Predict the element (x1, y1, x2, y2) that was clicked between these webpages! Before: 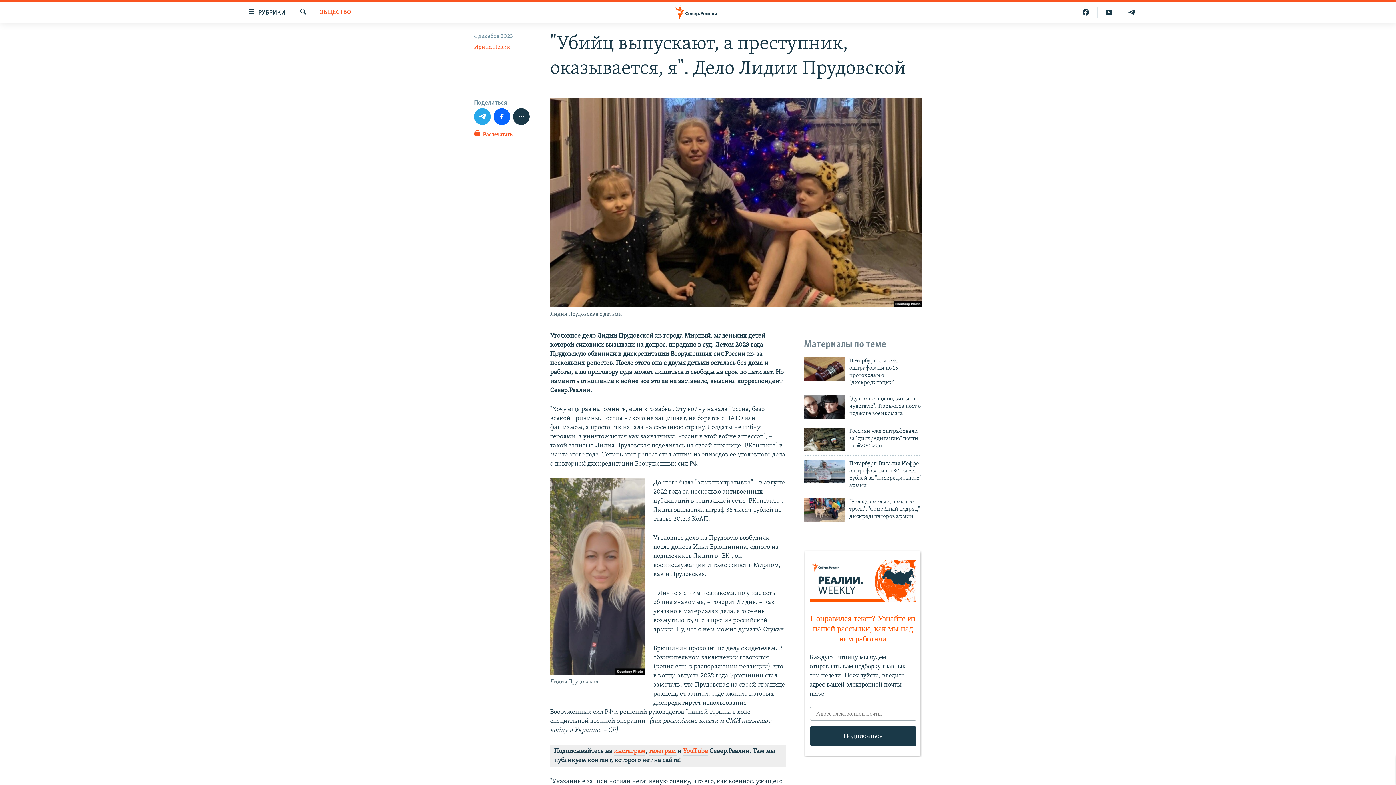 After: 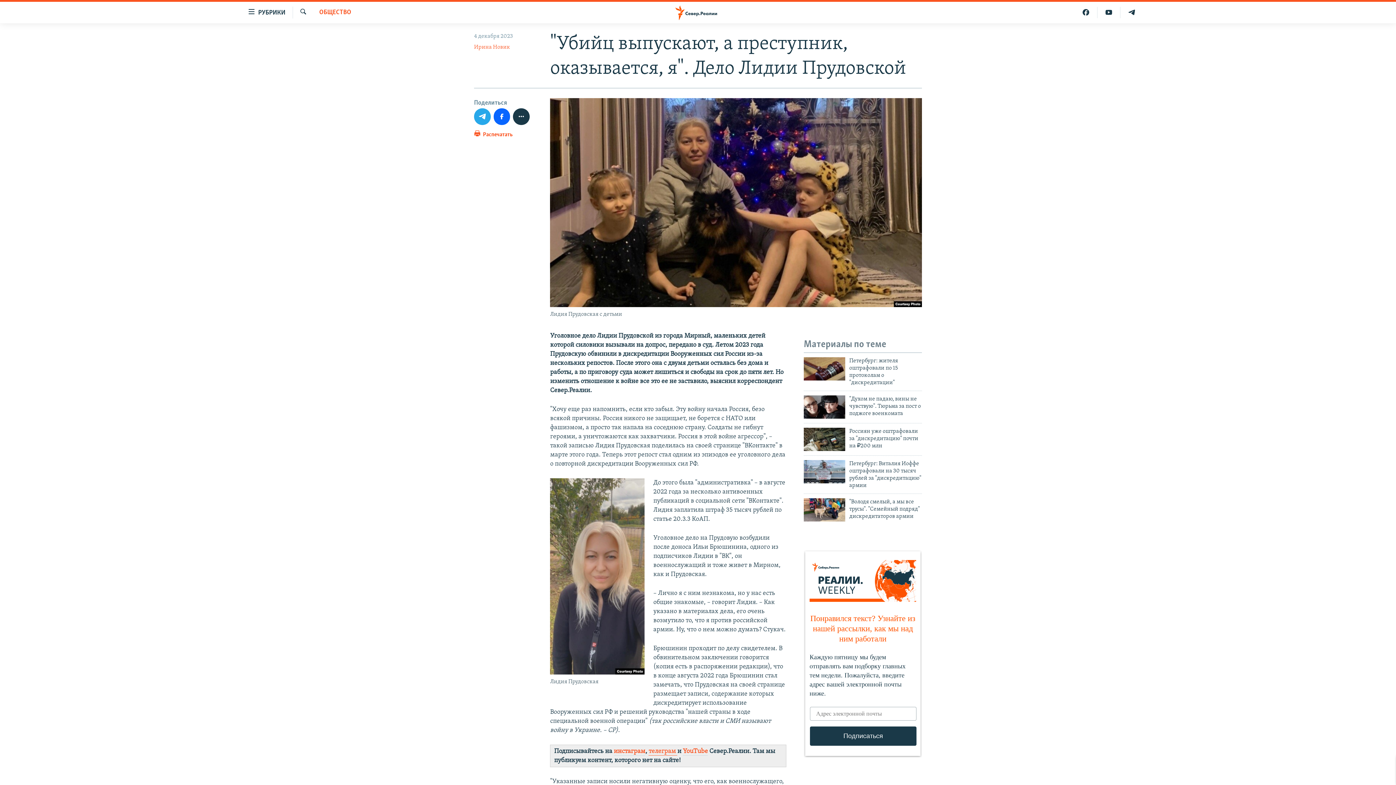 Action: bbox: (648, 748, 677, 756) label: телеграм 